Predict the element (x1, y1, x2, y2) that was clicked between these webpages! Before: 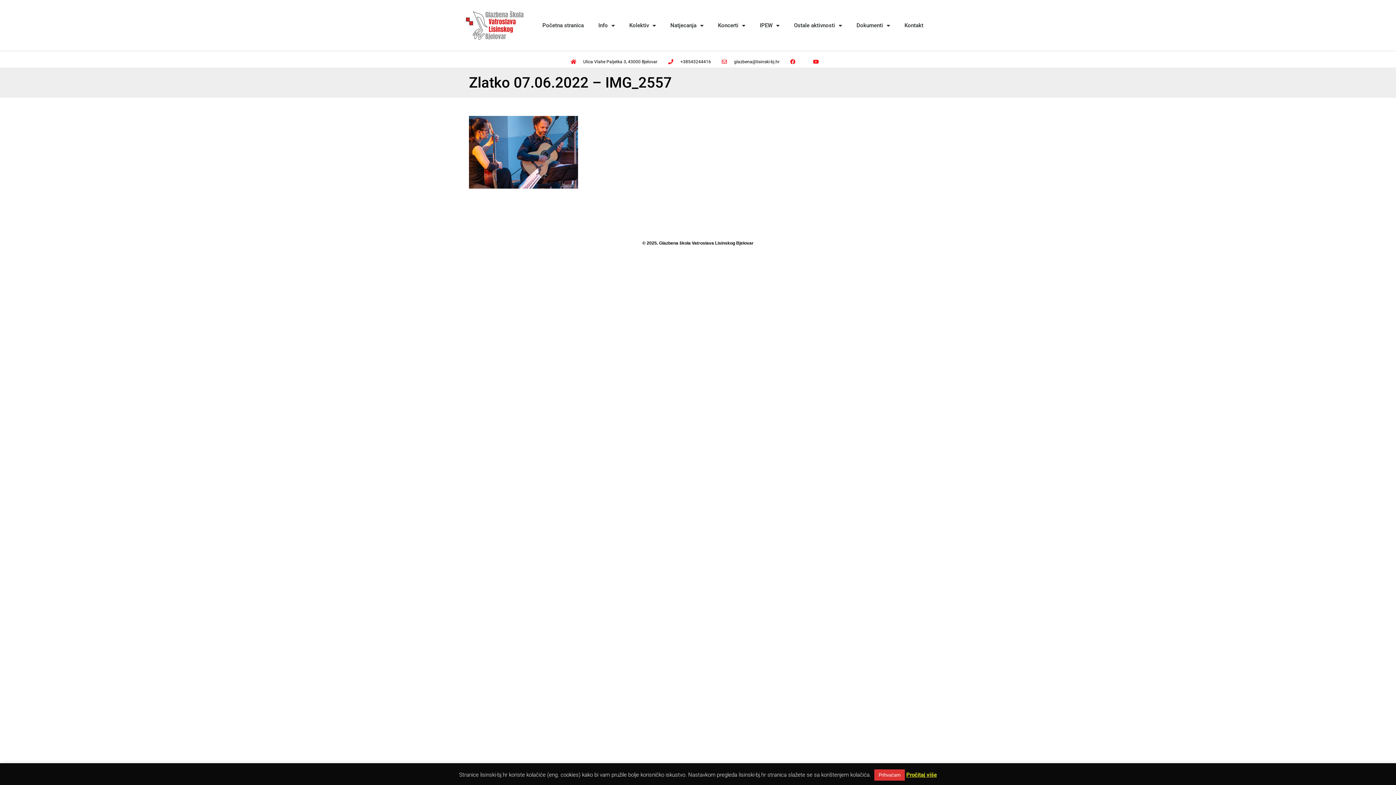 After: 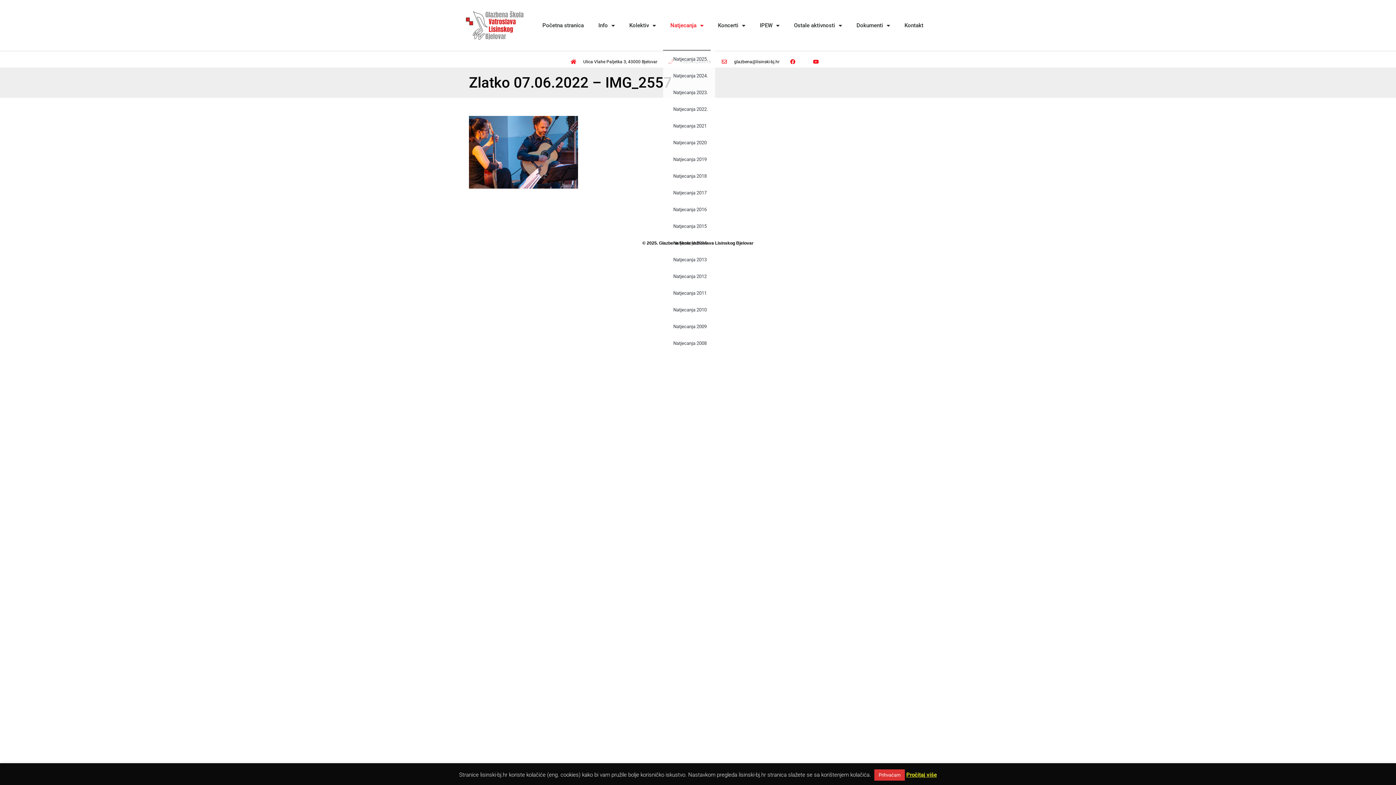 Action: bbox: (663, 0, 710, 50) label: Natjecanja